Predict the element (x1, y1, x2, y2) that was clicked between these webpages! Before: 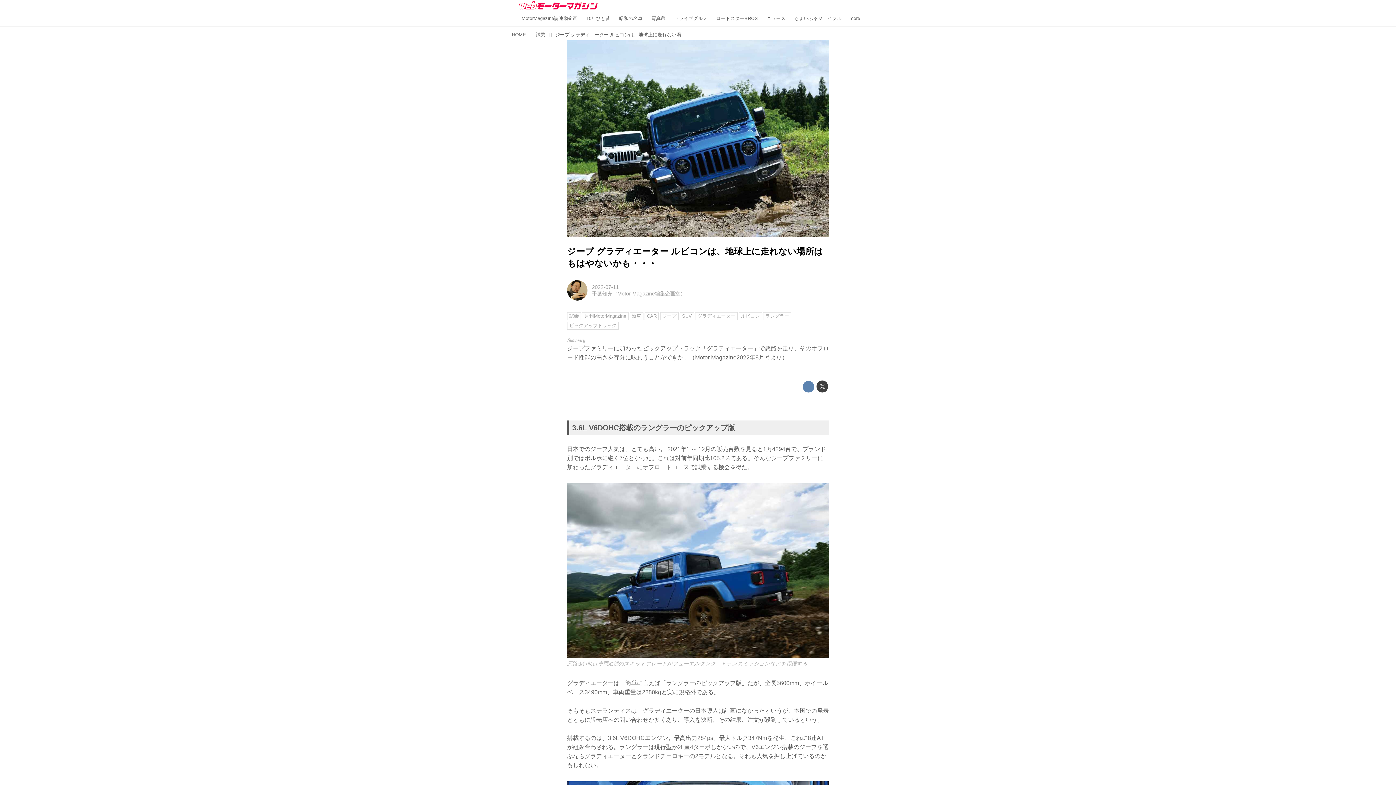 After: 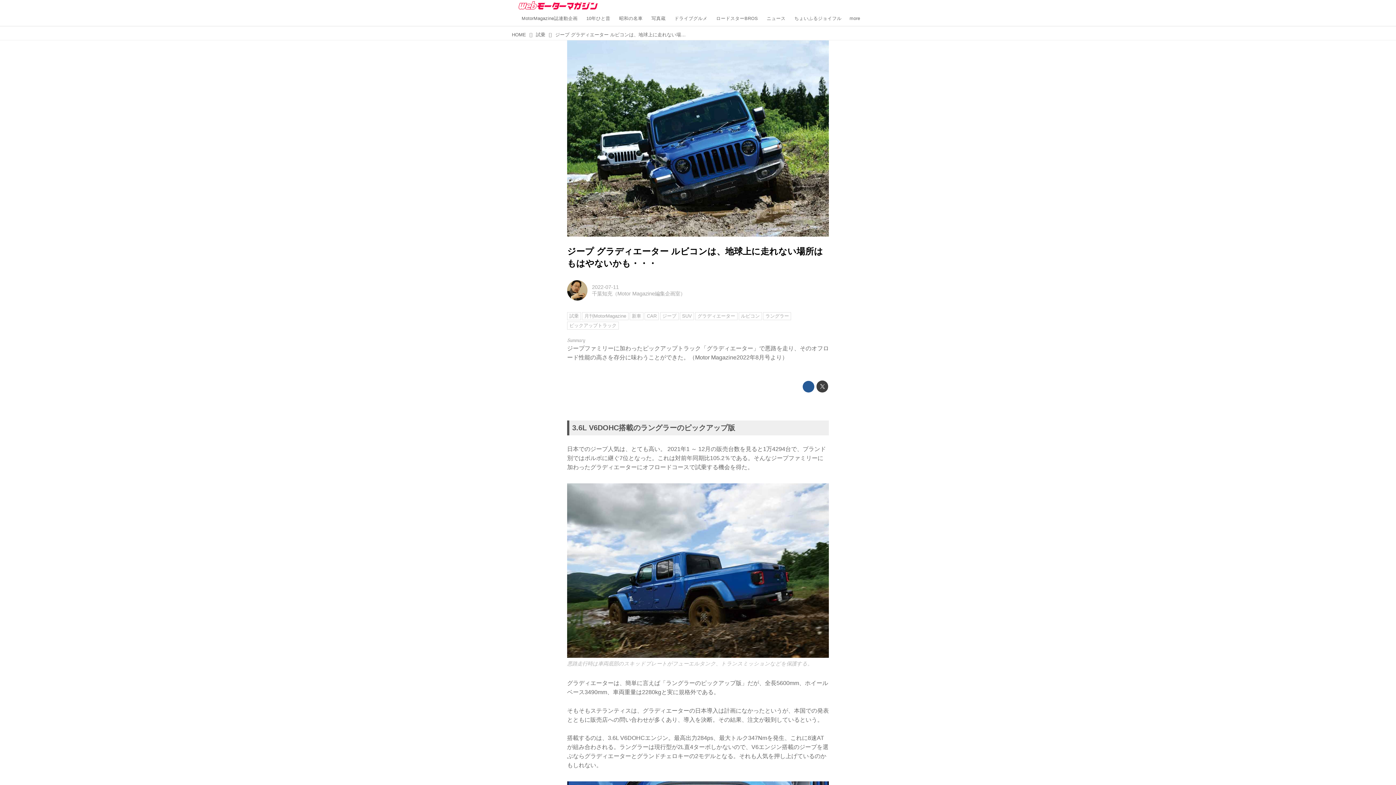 Action: bbox: (802, 380, 814, 392)